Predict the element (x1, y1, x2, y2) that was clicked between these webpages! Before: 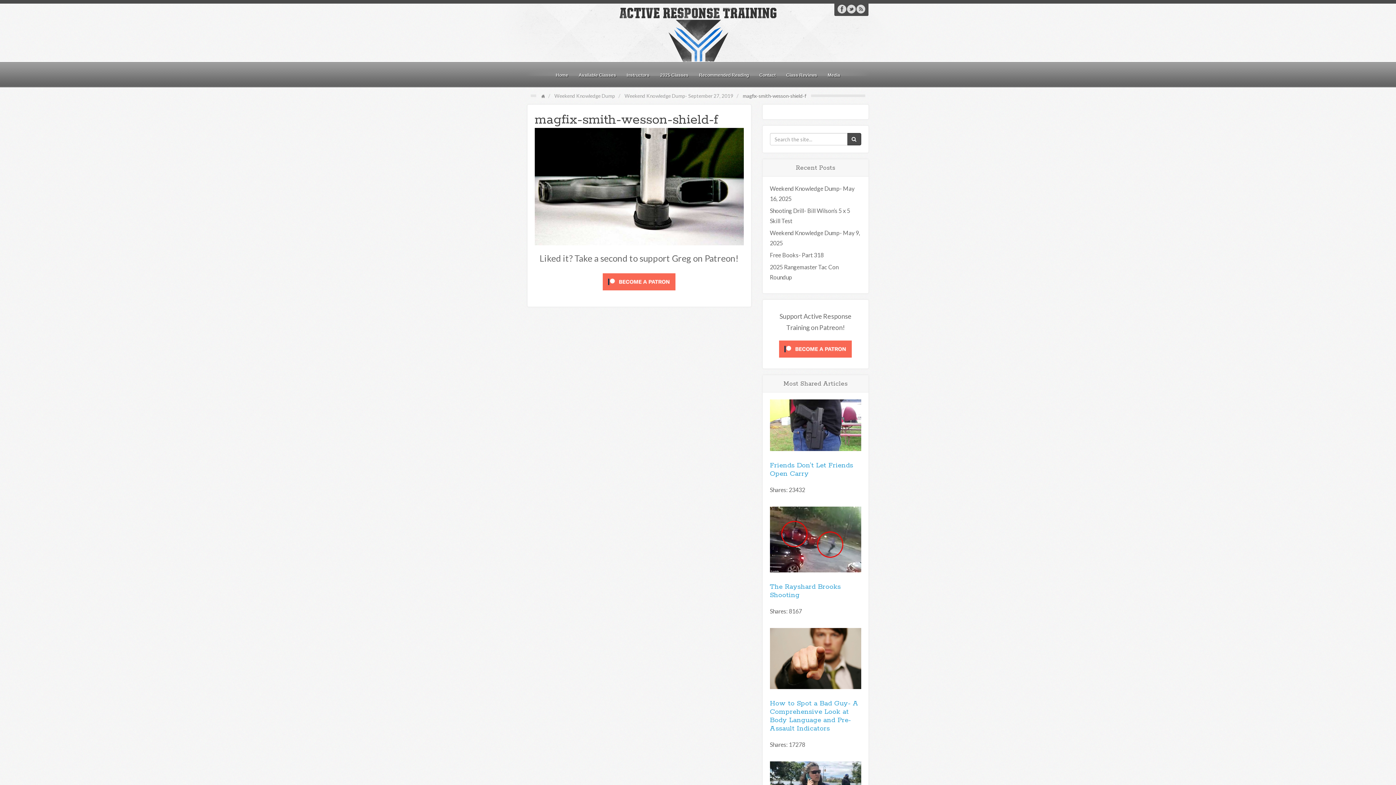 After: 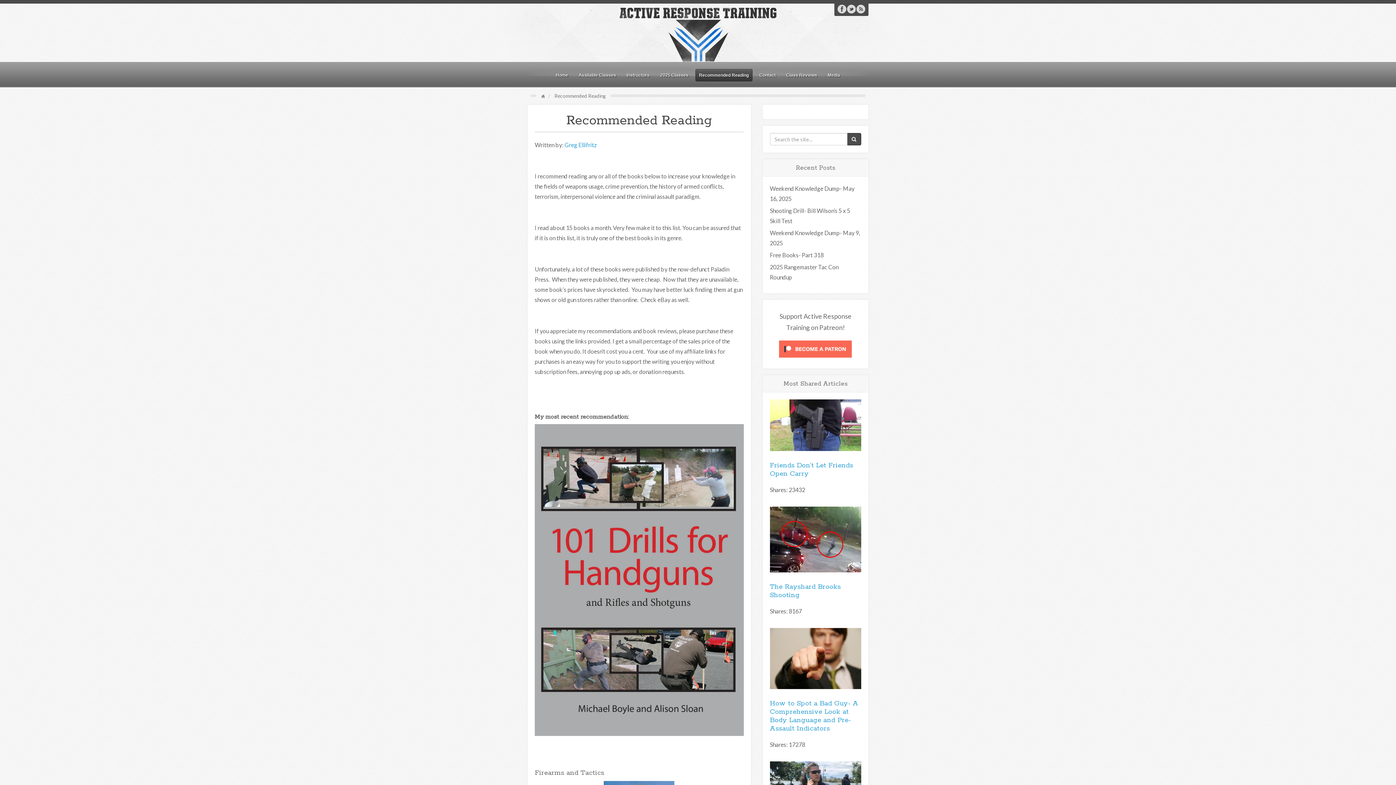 Action: label: Recommended Reading bbox: (695, 69, 752, 81)